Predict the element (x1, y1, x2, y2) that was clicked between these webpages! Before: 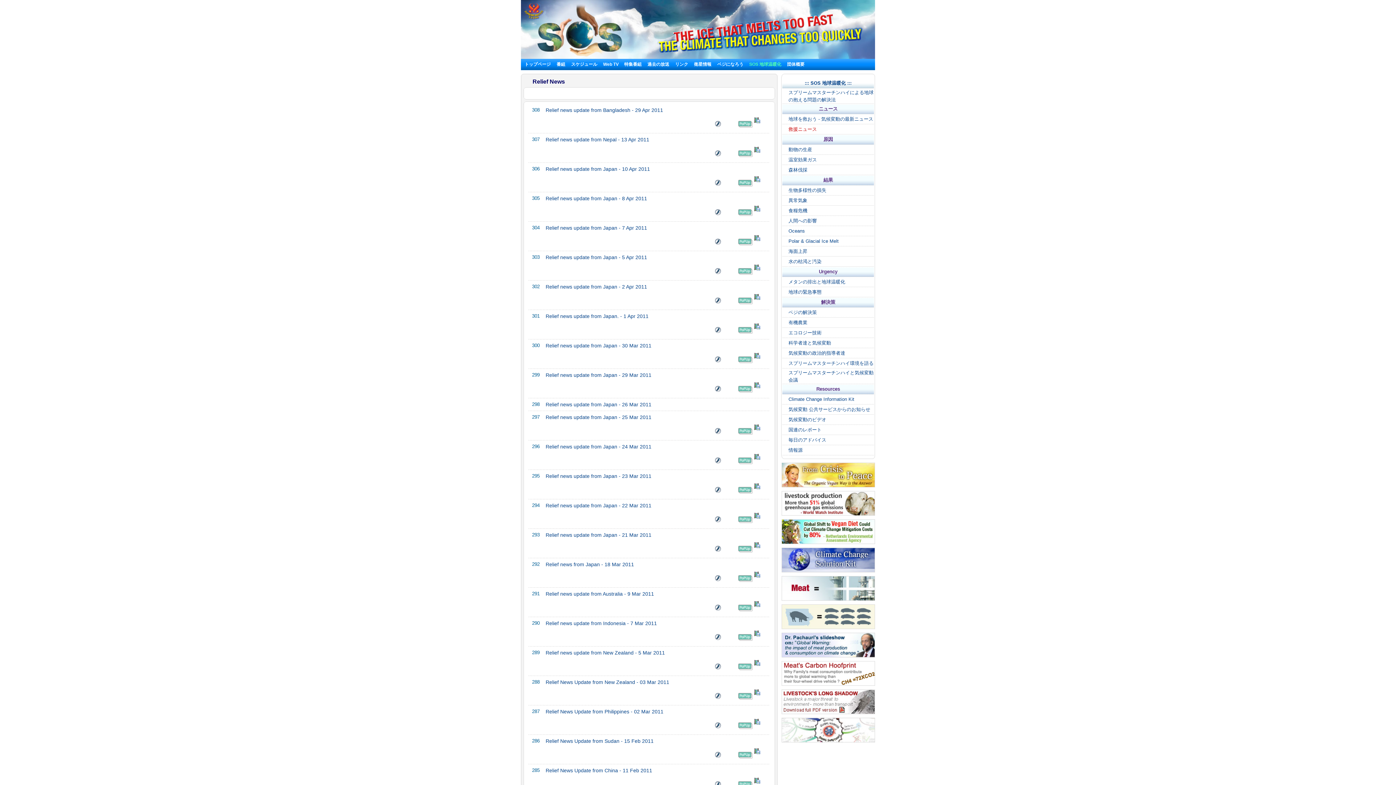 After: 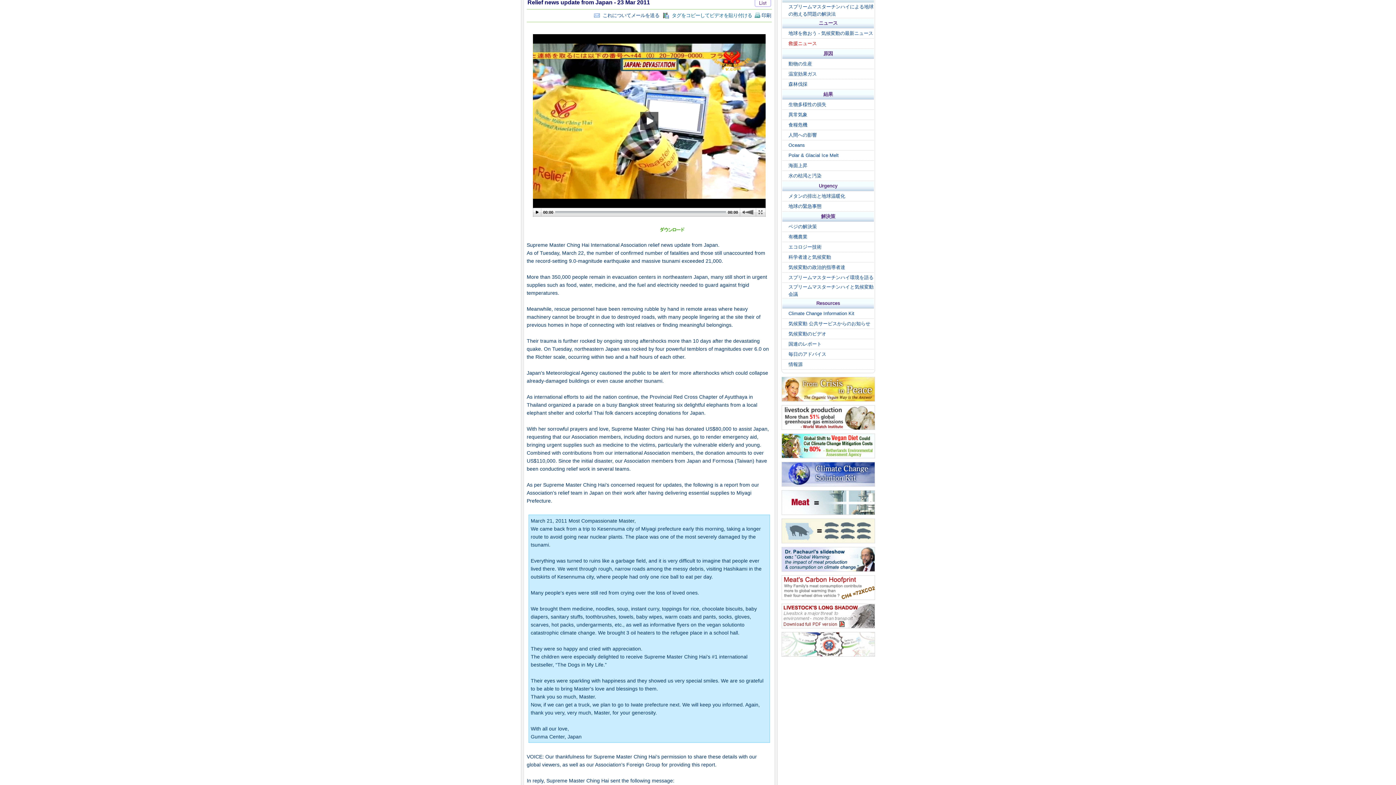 Action: bbox: (713, 489, 722, 494)